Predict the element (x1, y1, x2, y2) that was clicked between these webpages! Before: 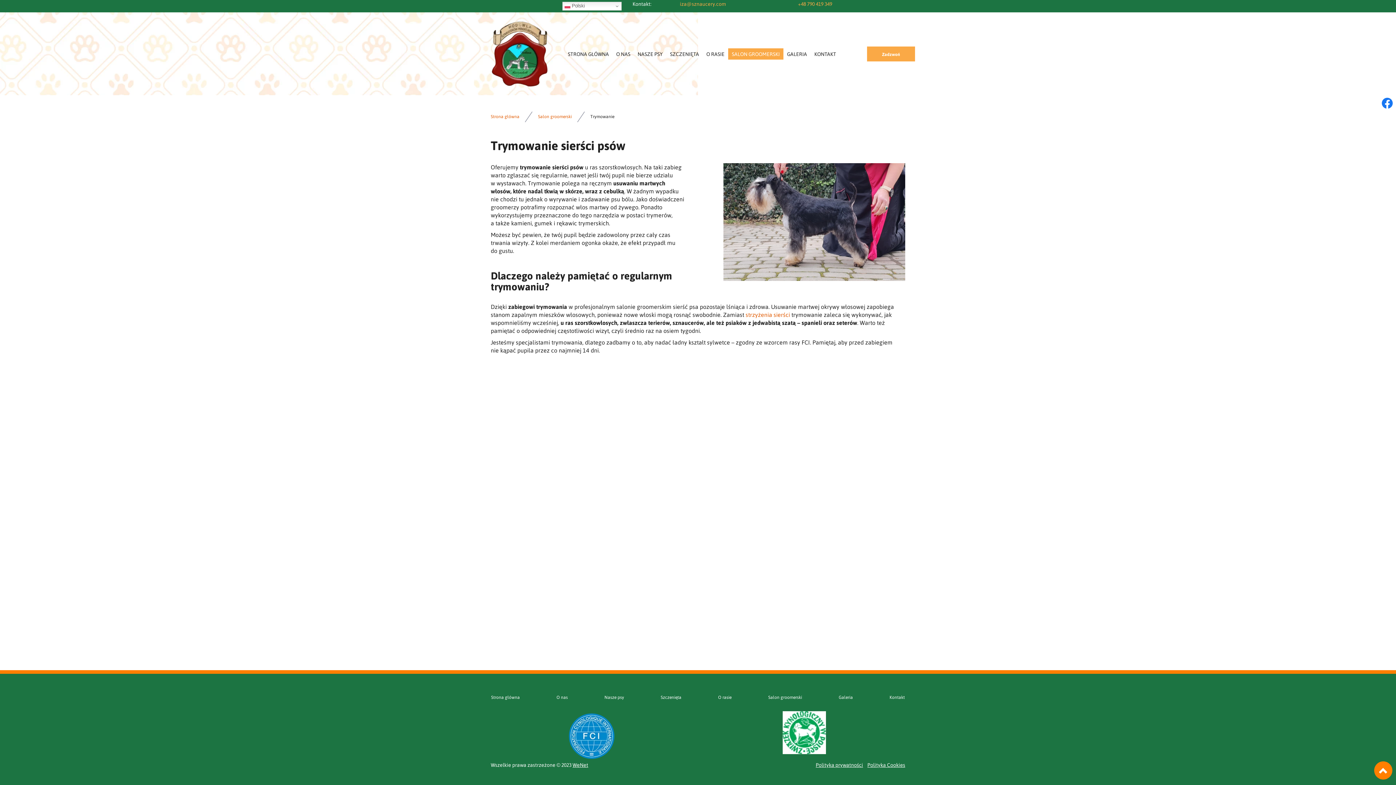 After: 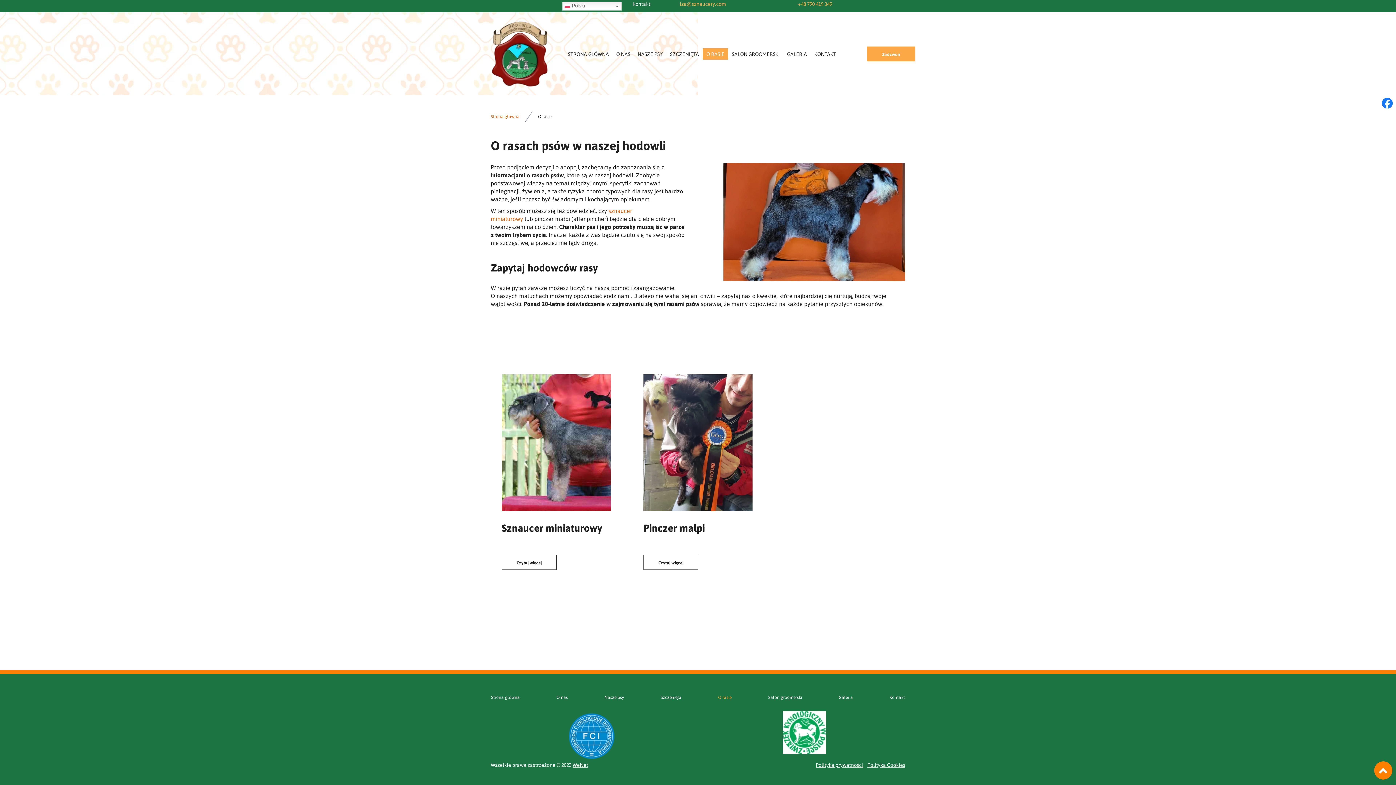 Action: bbox: (702, 48, 728, 59) label: O RASIE